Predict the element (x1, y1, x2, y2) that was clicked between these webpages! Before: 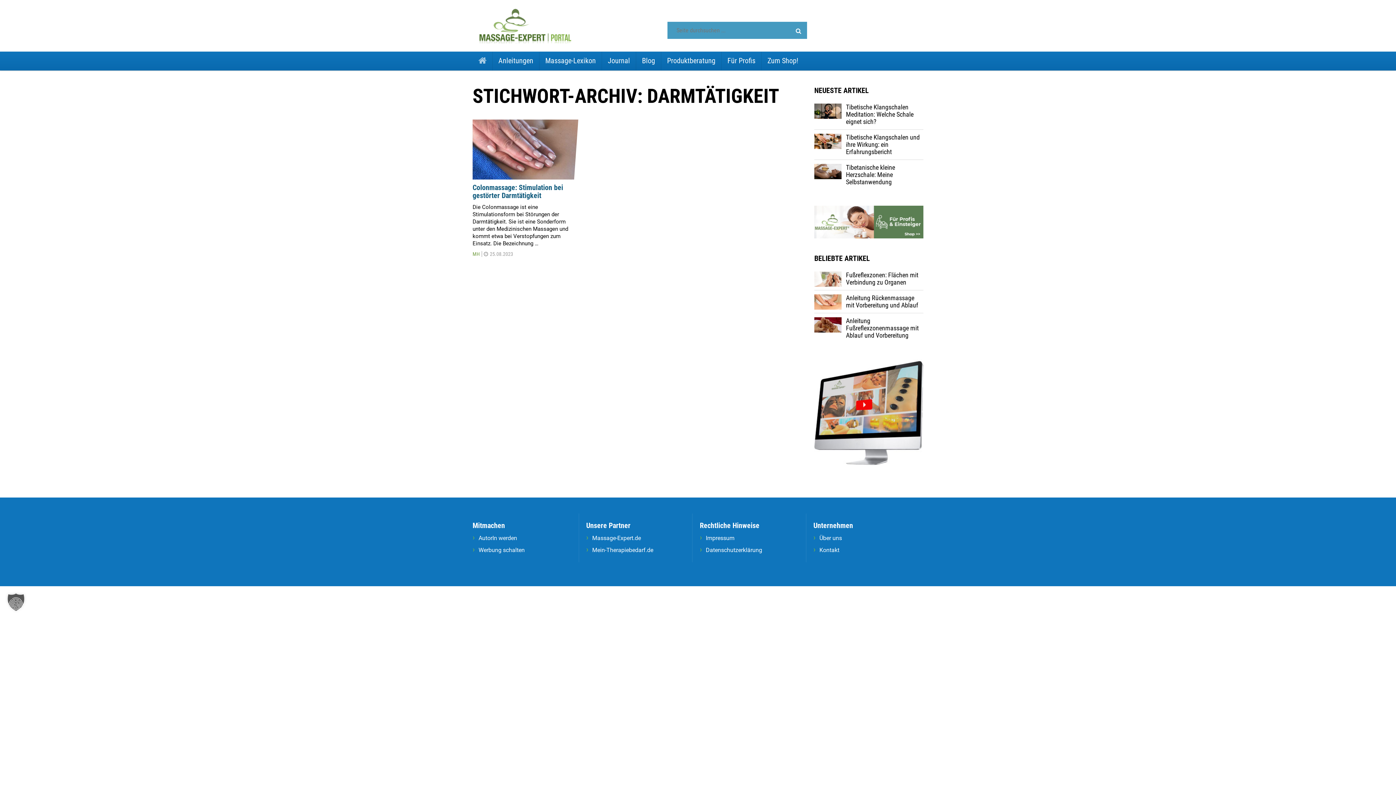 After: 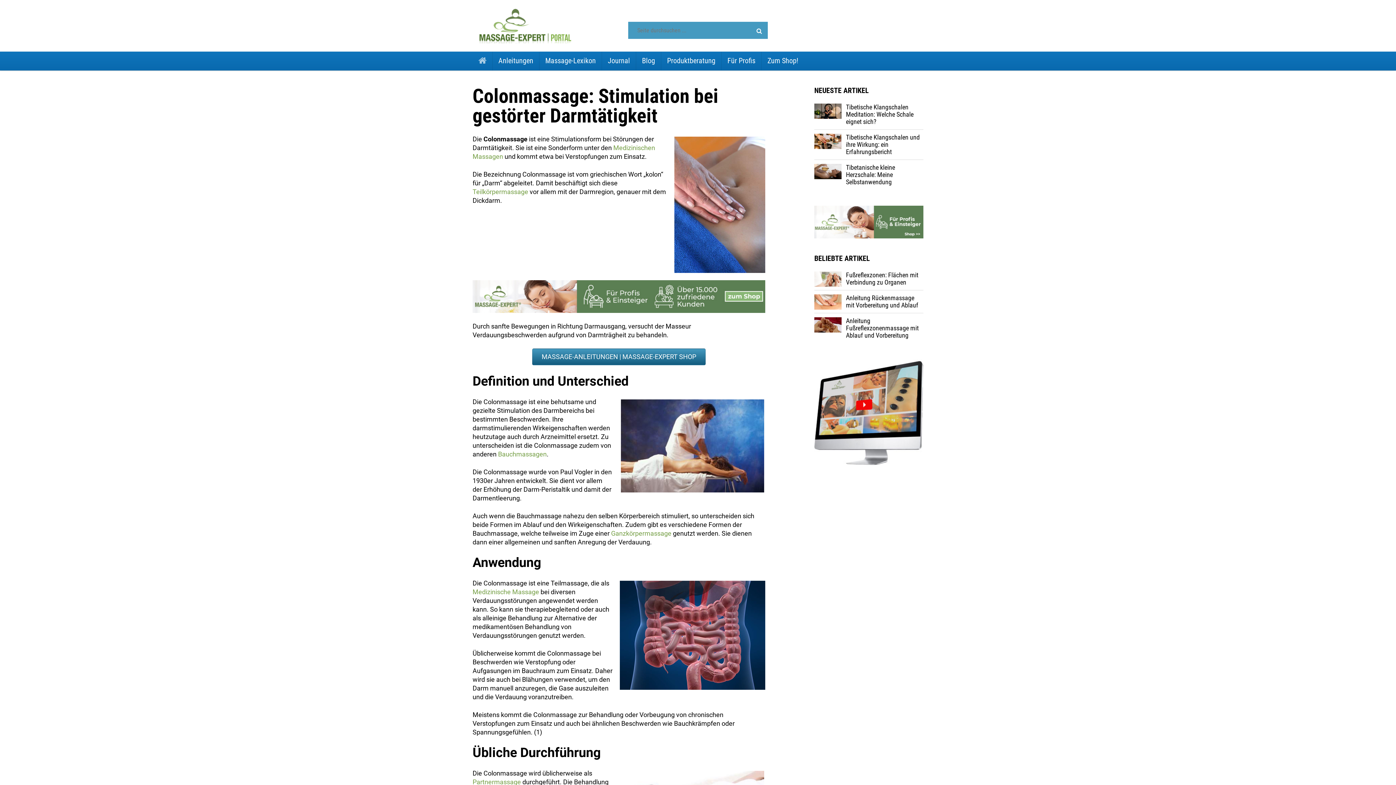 Action: label: Colonmassage: Stimulation bei gestörter Darmtätigkeit bbox: (472, 183, 563, 200)